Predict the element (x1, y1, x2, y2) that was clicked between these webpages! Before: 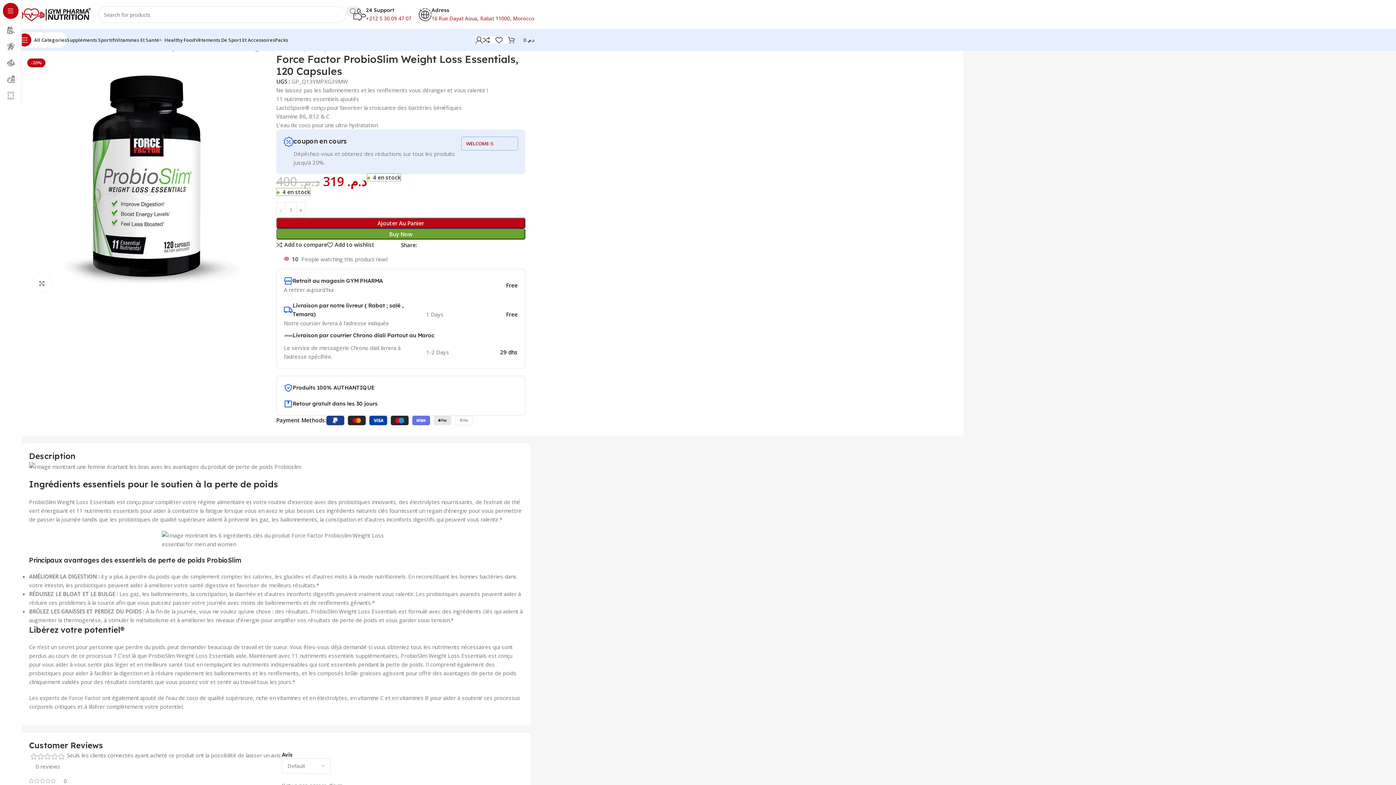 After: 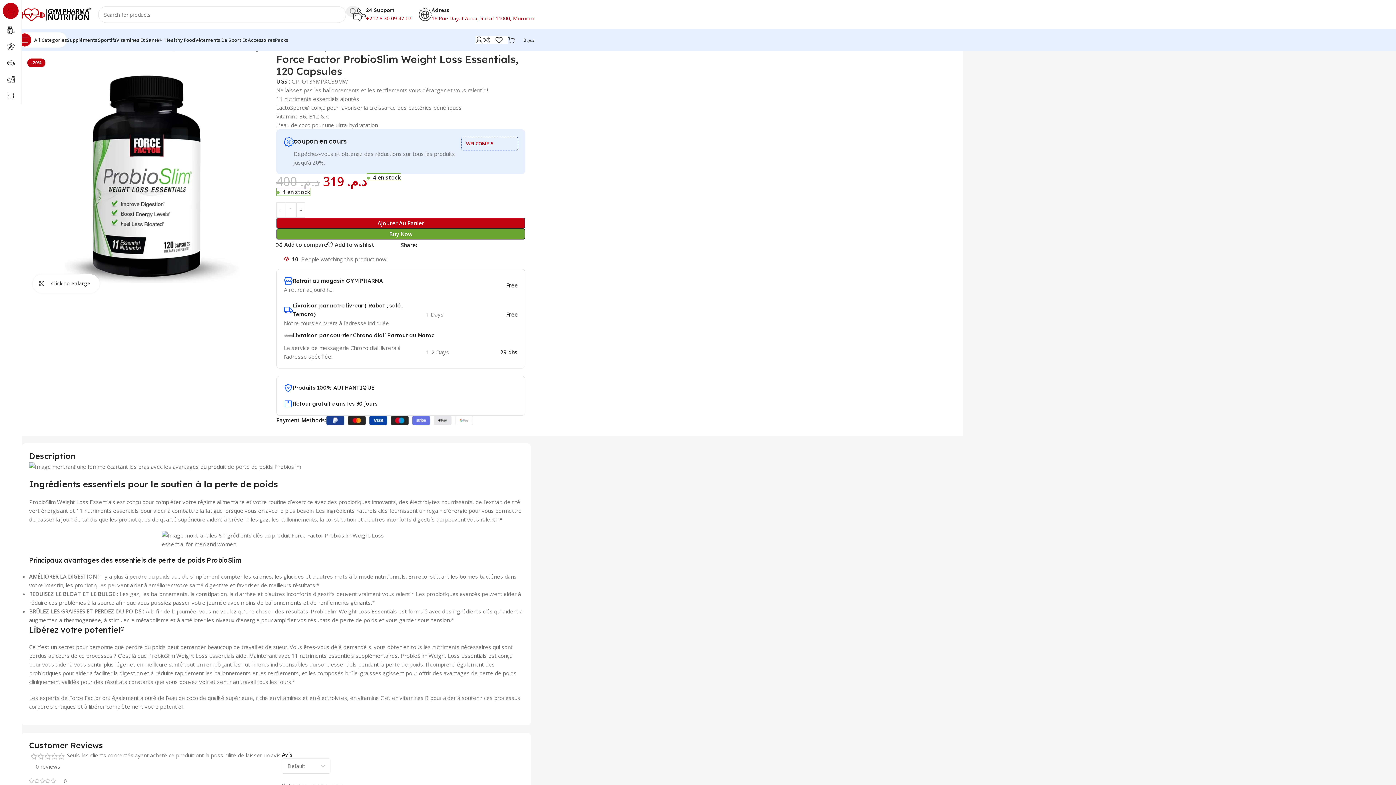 Action: bbox: (32, 274, 51, 292) label: Click to enlarge